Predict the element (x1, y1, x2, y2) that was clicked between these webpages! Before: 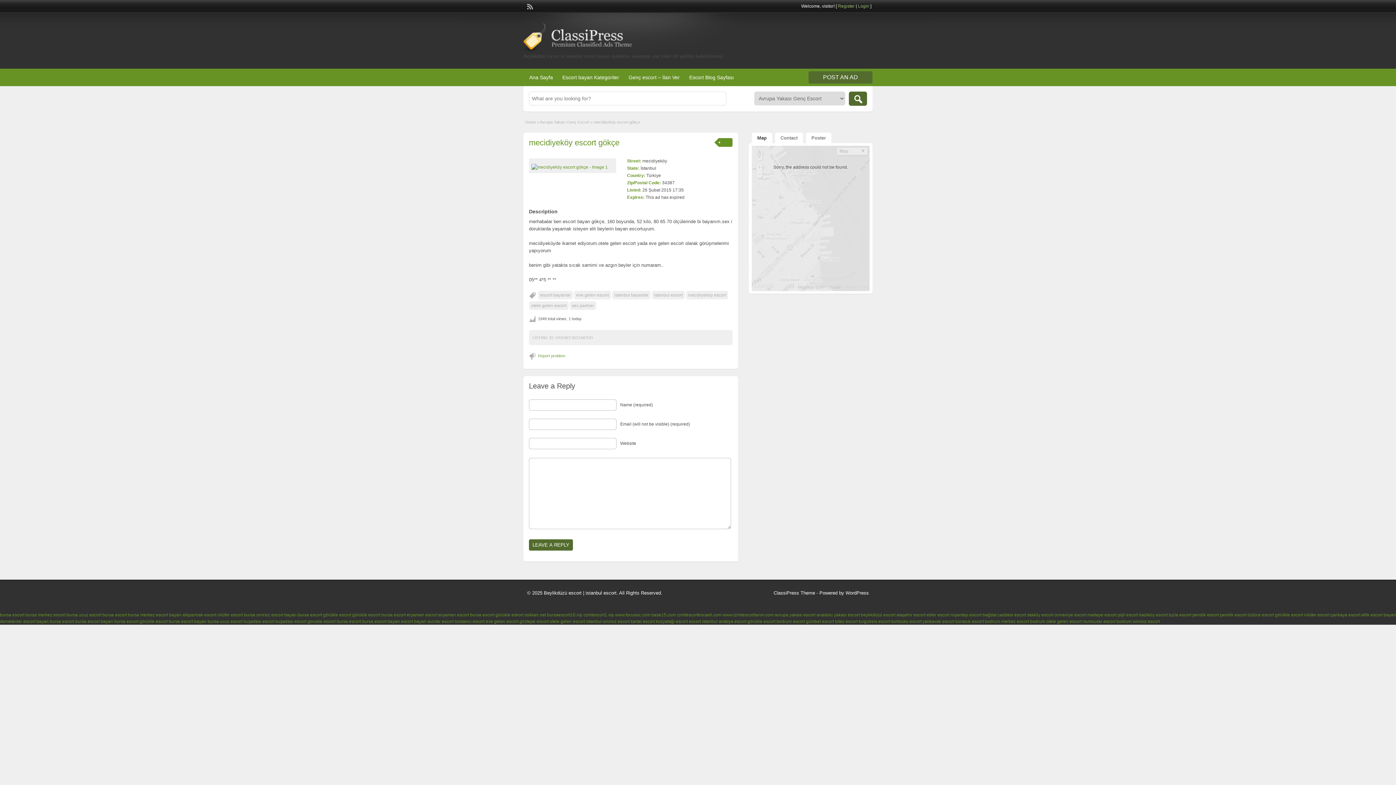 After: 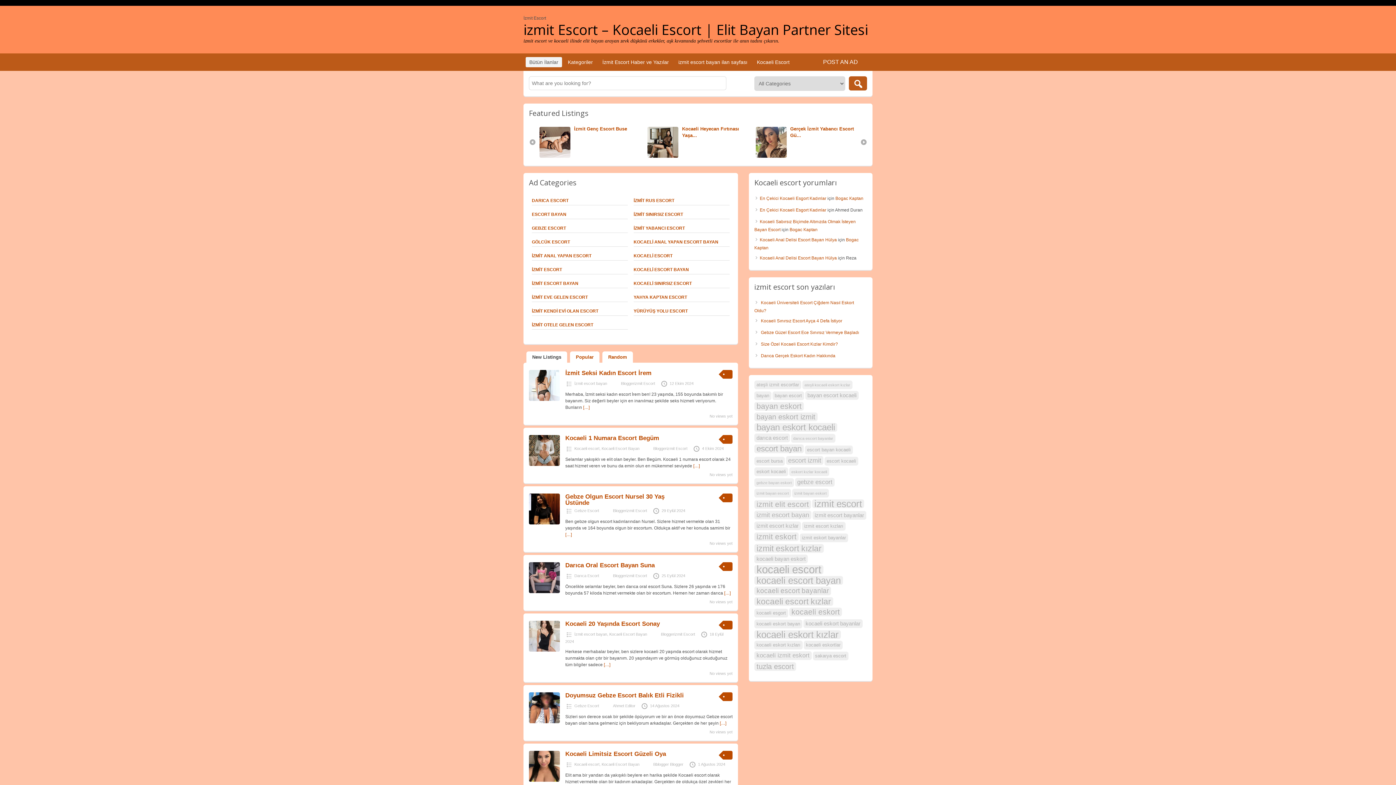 Action: bbox: (722, 612, 773, 617) label: www.izmitescortlarim.com